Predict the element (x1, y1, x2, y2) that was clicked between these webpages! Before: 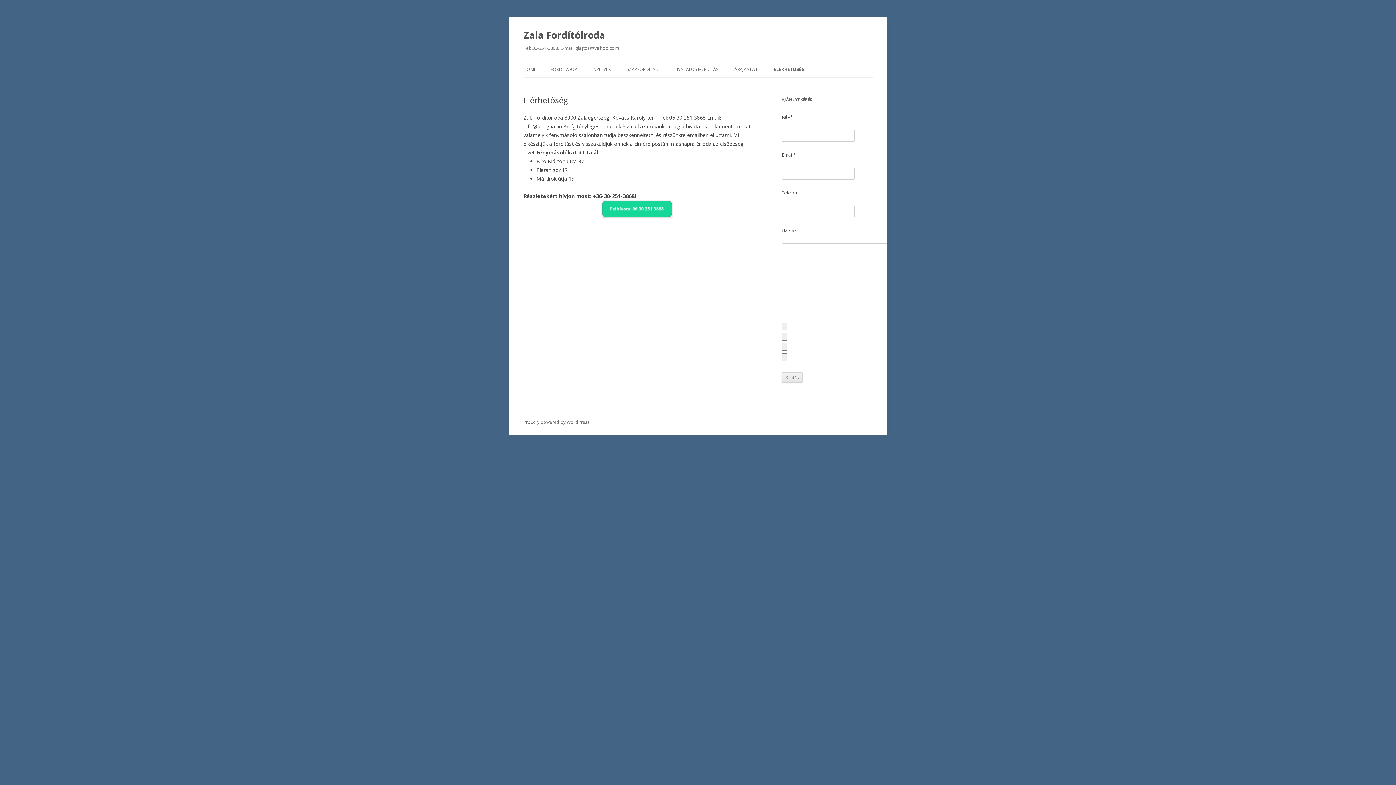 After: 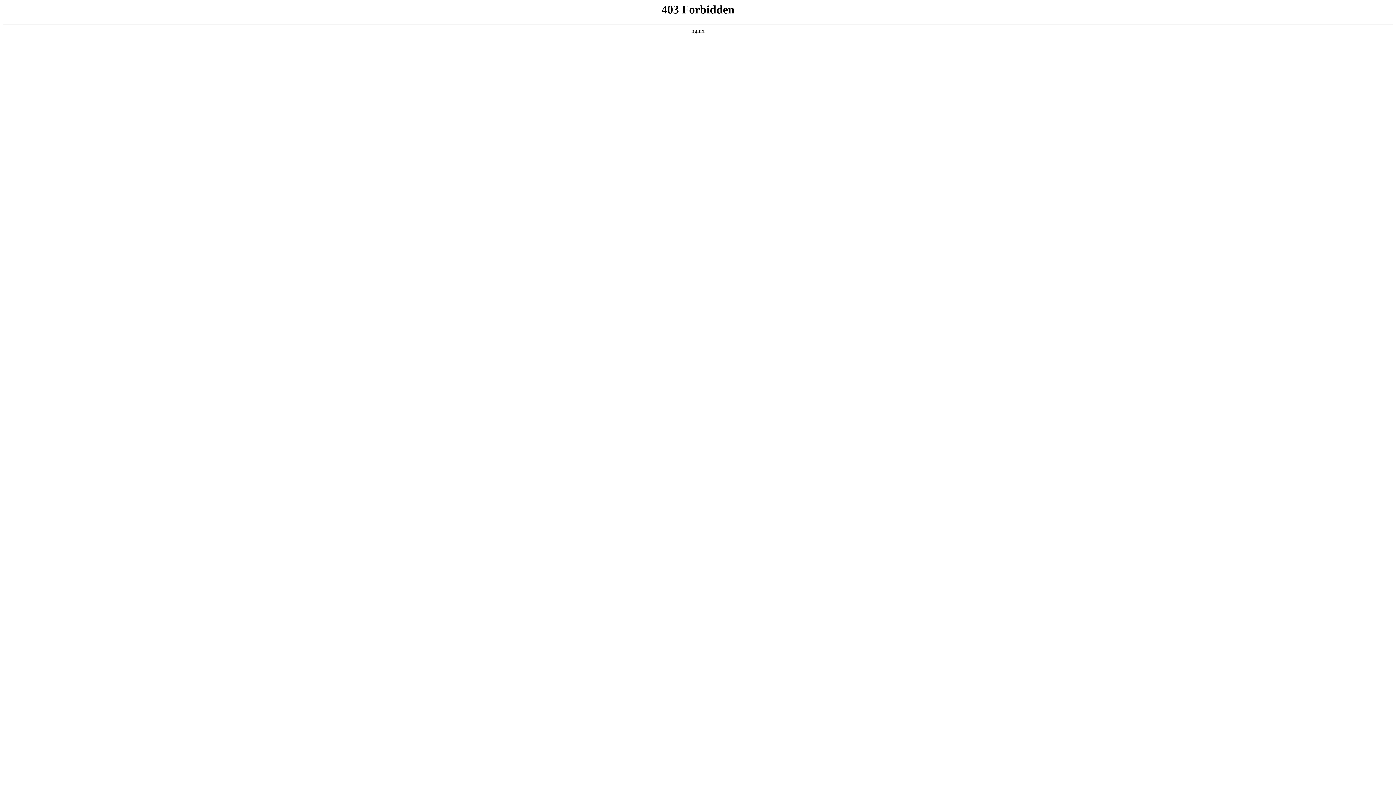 Action: bbox: (523, 419, 589, 425) label: Proudly powered by WordPress